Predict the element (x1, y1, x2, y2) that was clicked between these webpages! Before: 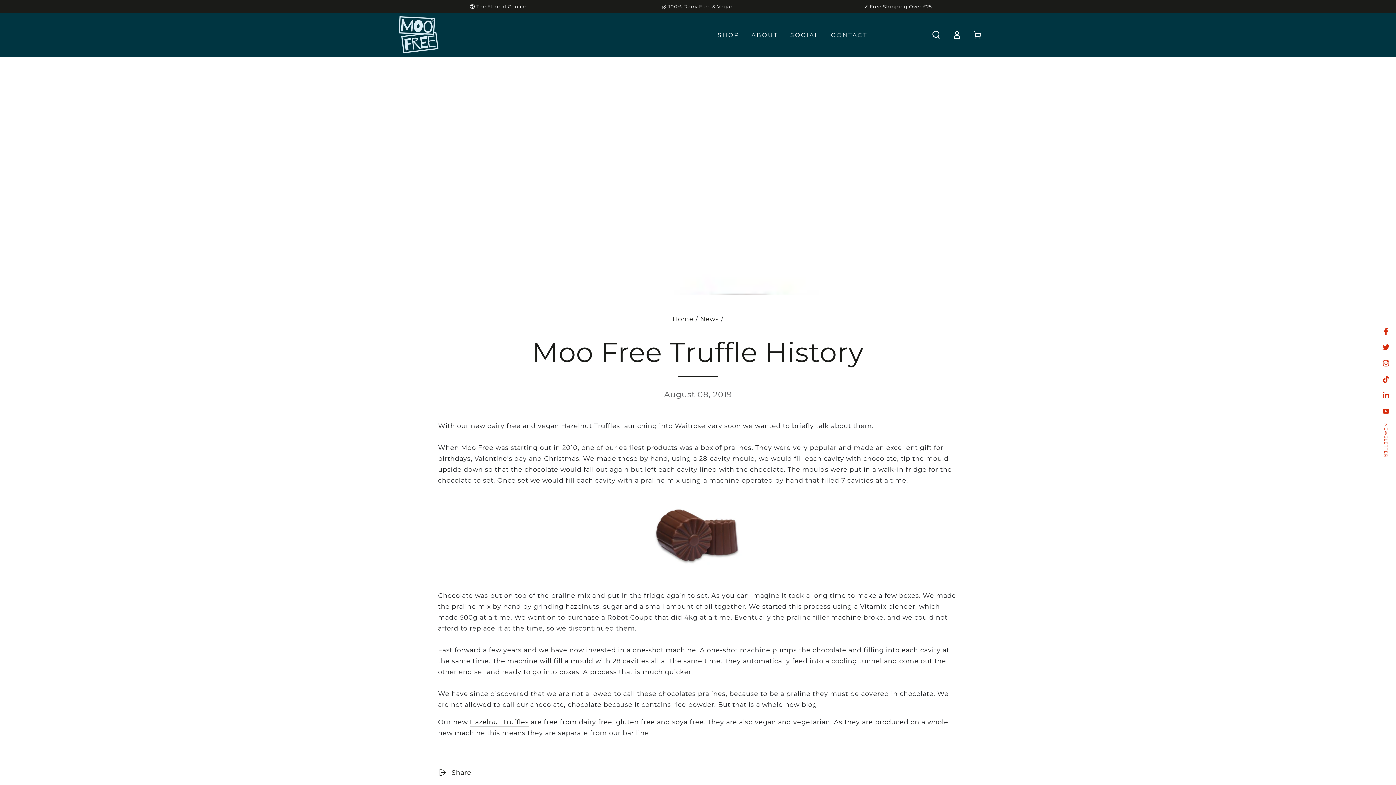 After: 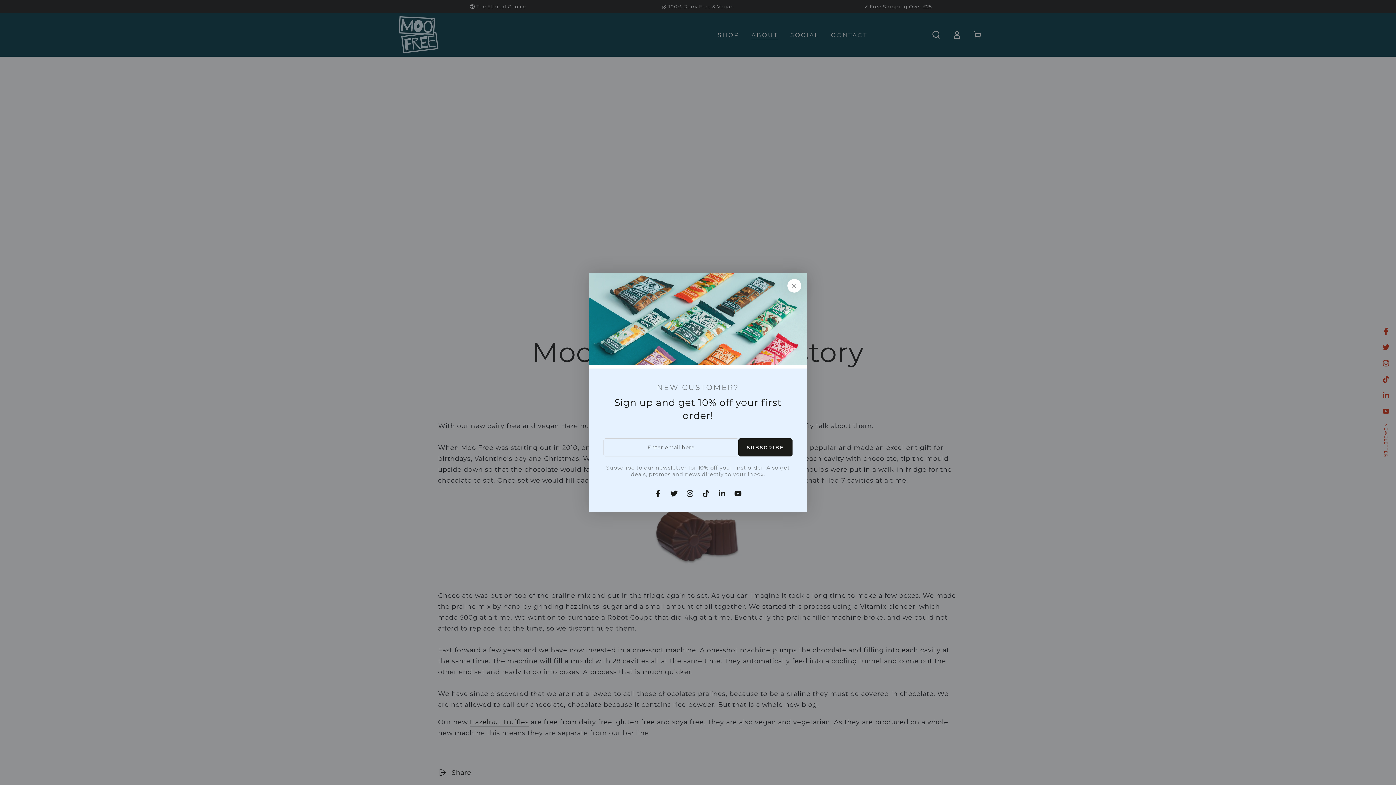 Action: bbox: (1378, 339, 1394, 355) label: Twitter